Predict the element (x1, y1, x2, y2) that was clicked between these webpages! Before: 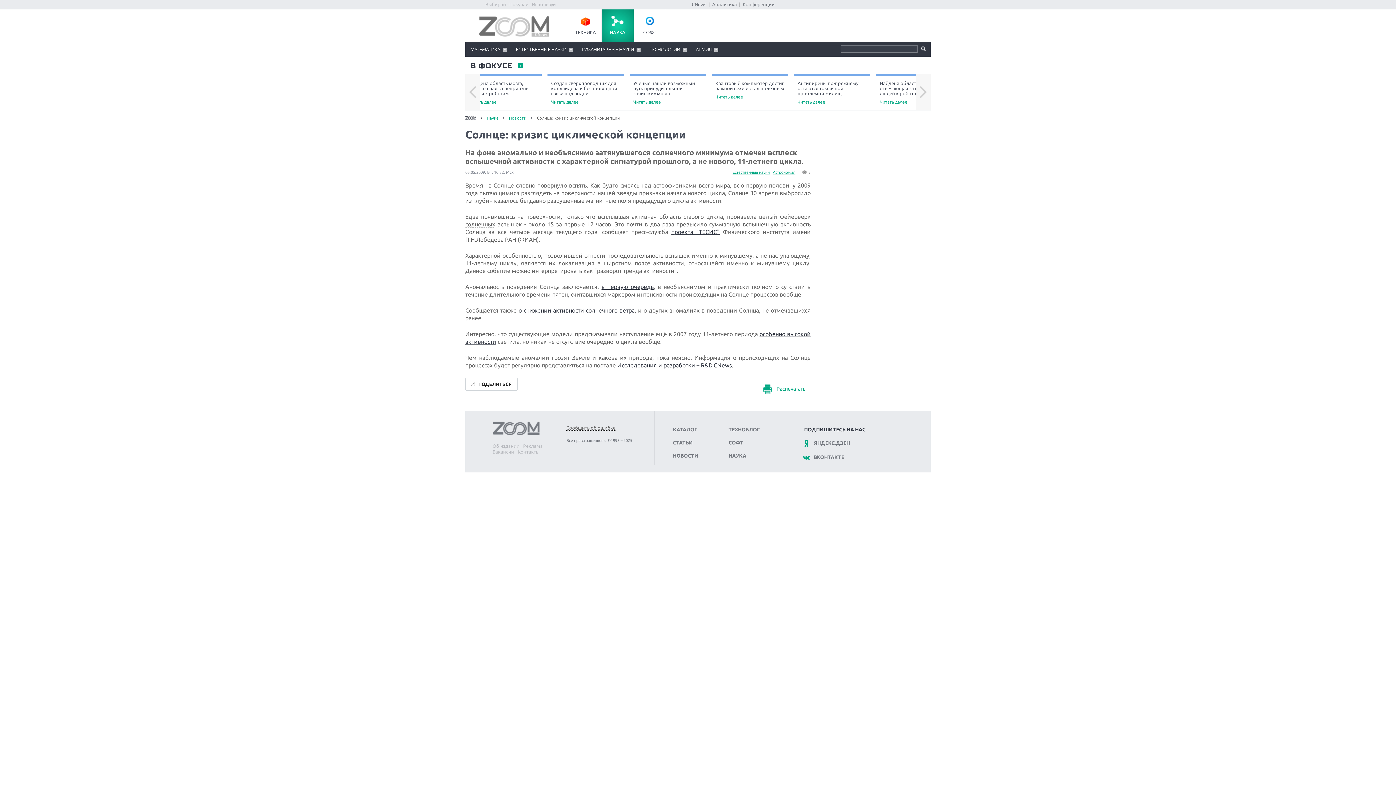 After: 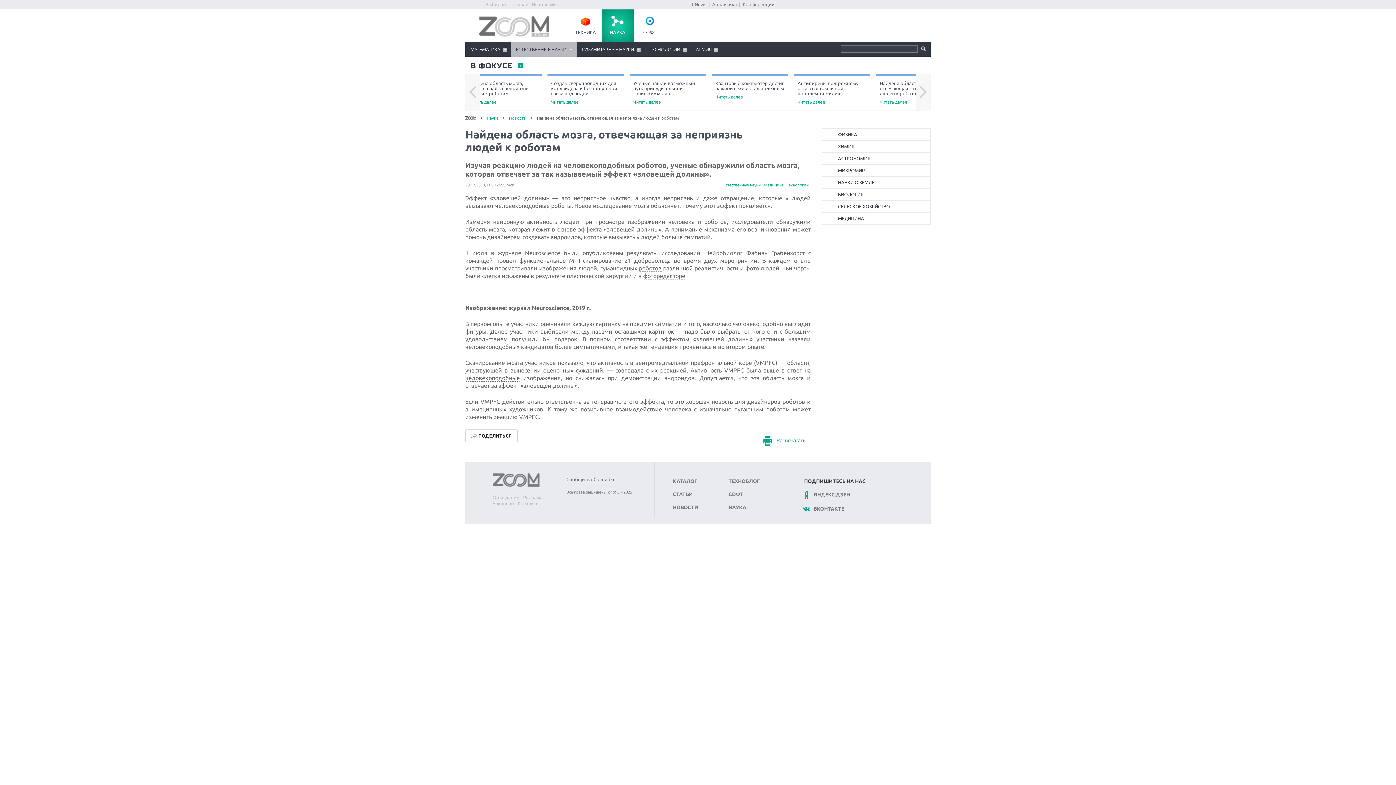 Action: bbox: (465, 74, 541, 112) label: Найдена область мозга, отвечающая за неприязнь людей к роботам
Читать далее